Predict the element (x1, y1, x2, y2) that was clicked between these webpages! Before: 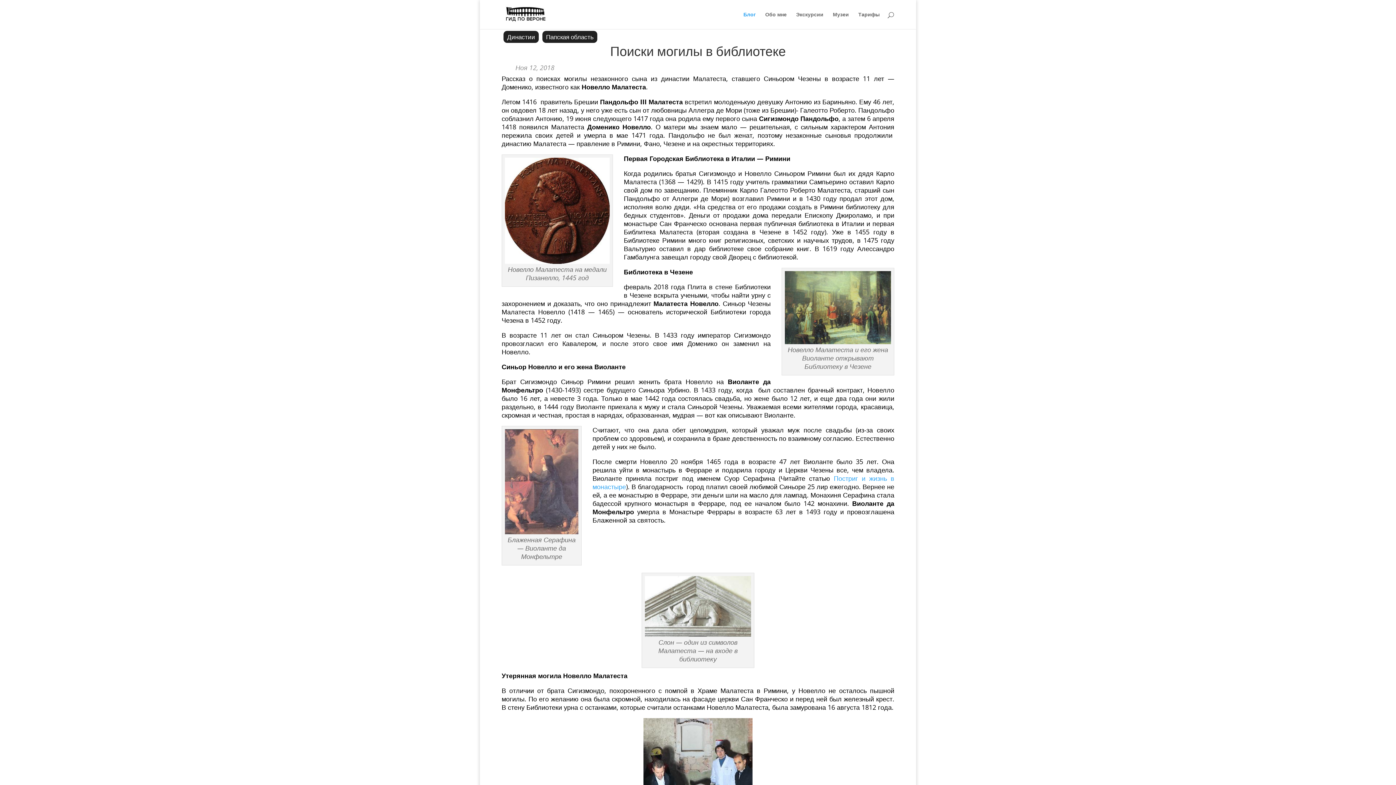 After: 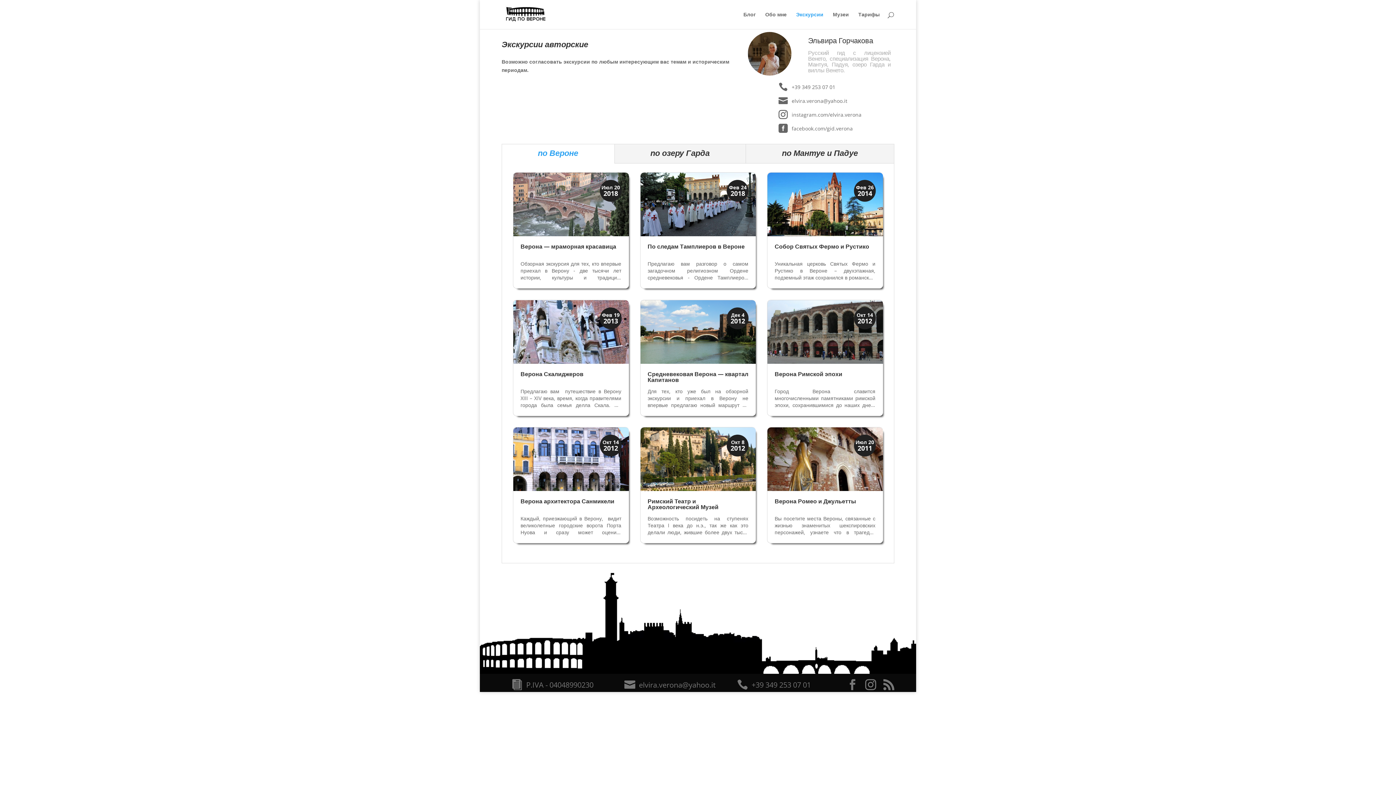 Action: label: Экскурсии bbox: (796, 12, 823, 29)